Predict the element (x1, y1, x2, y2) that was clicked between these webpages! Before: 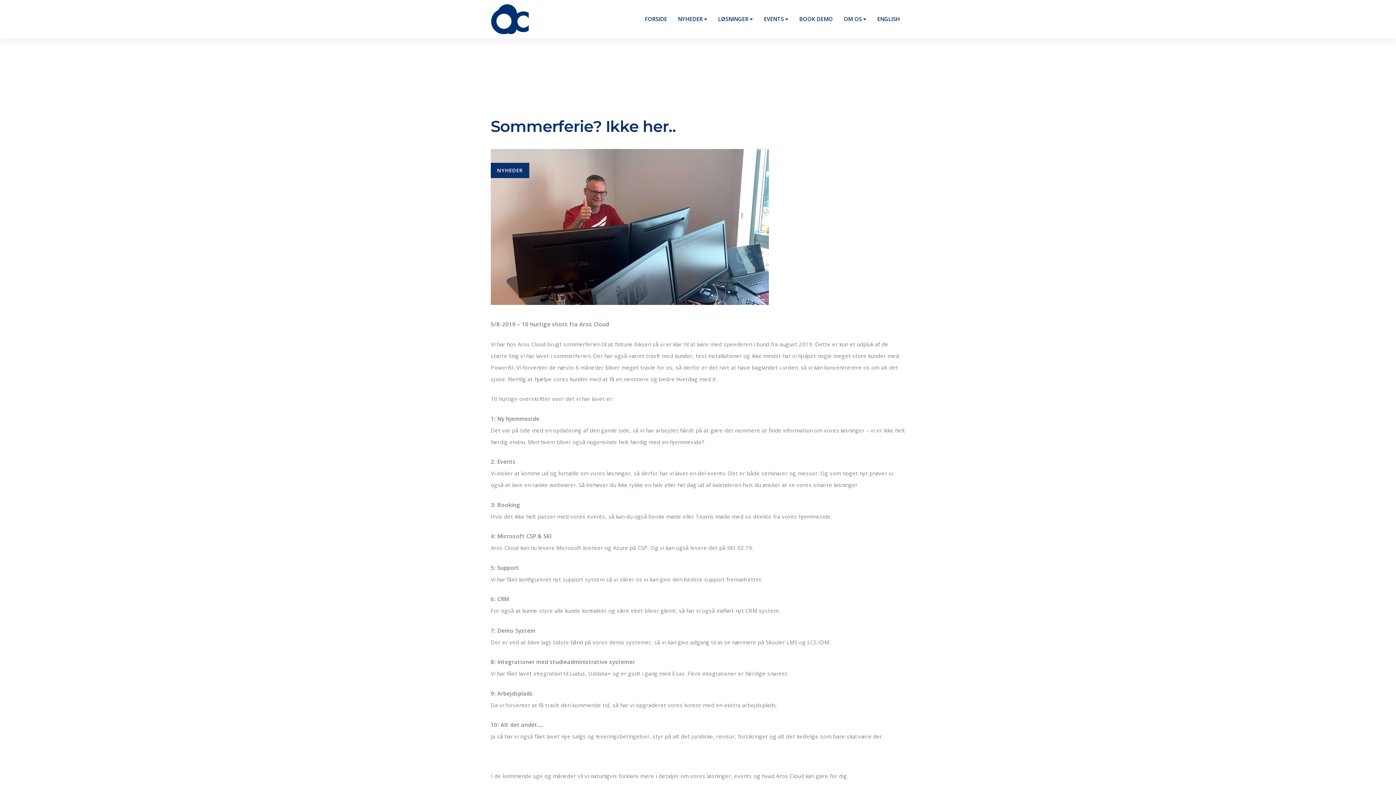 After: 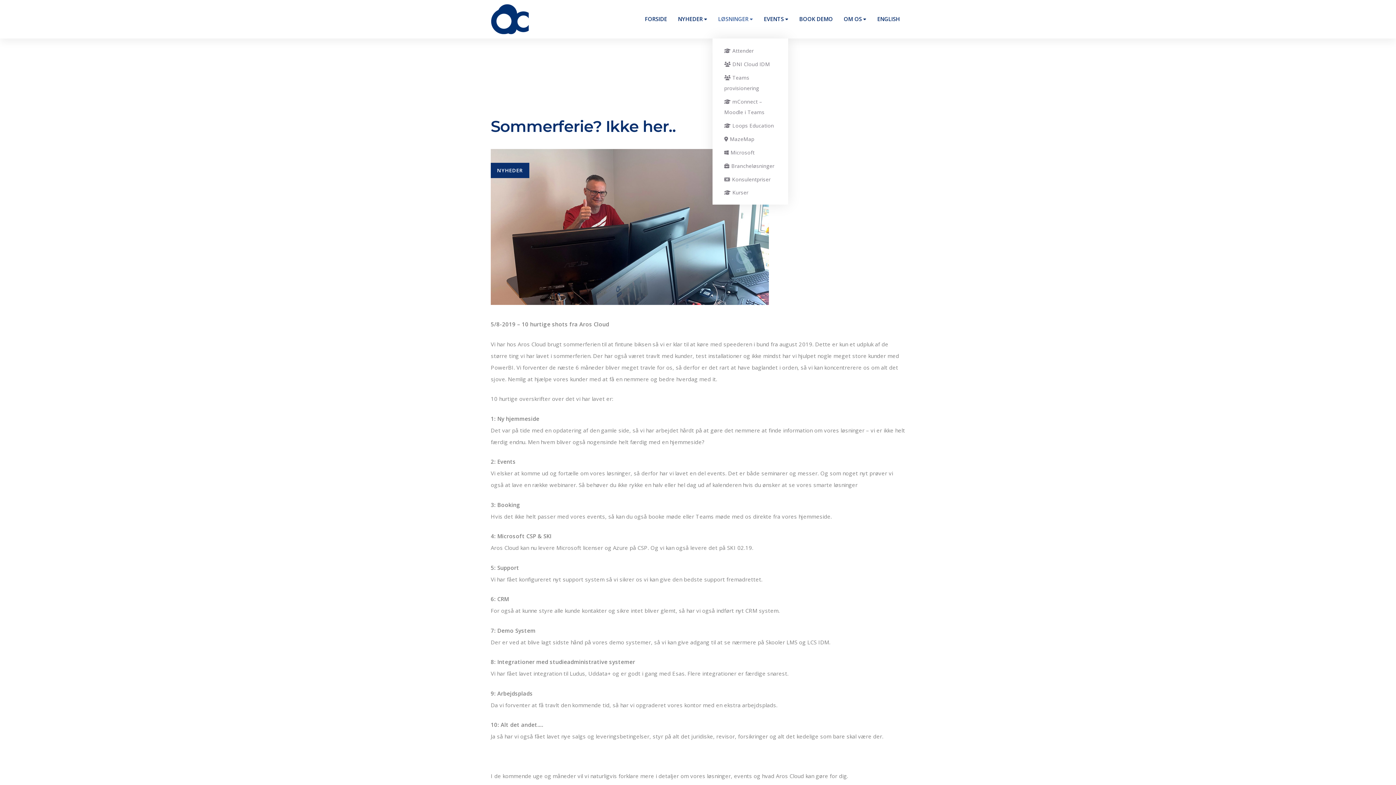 Action: label: LØSNINGER bbox: (718, 11, 753, 27)